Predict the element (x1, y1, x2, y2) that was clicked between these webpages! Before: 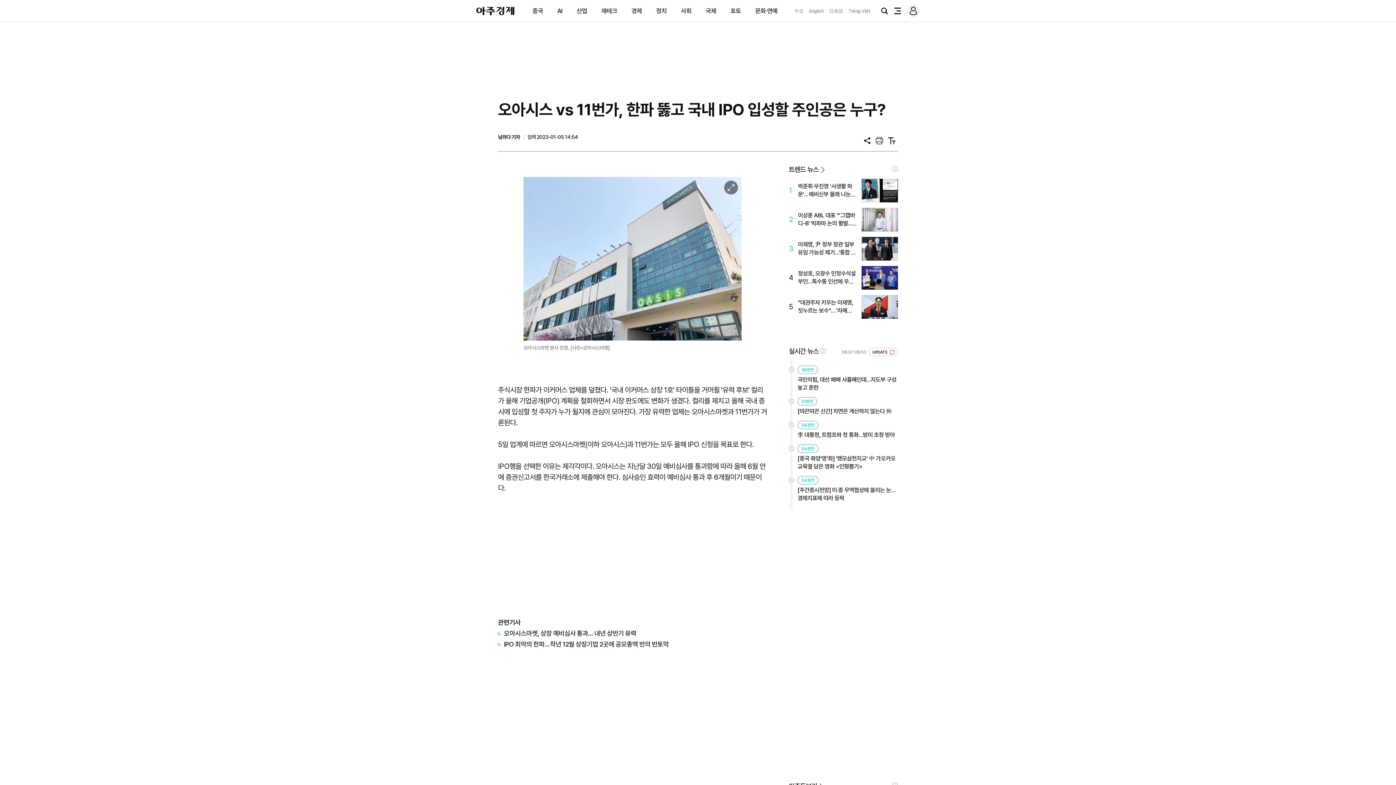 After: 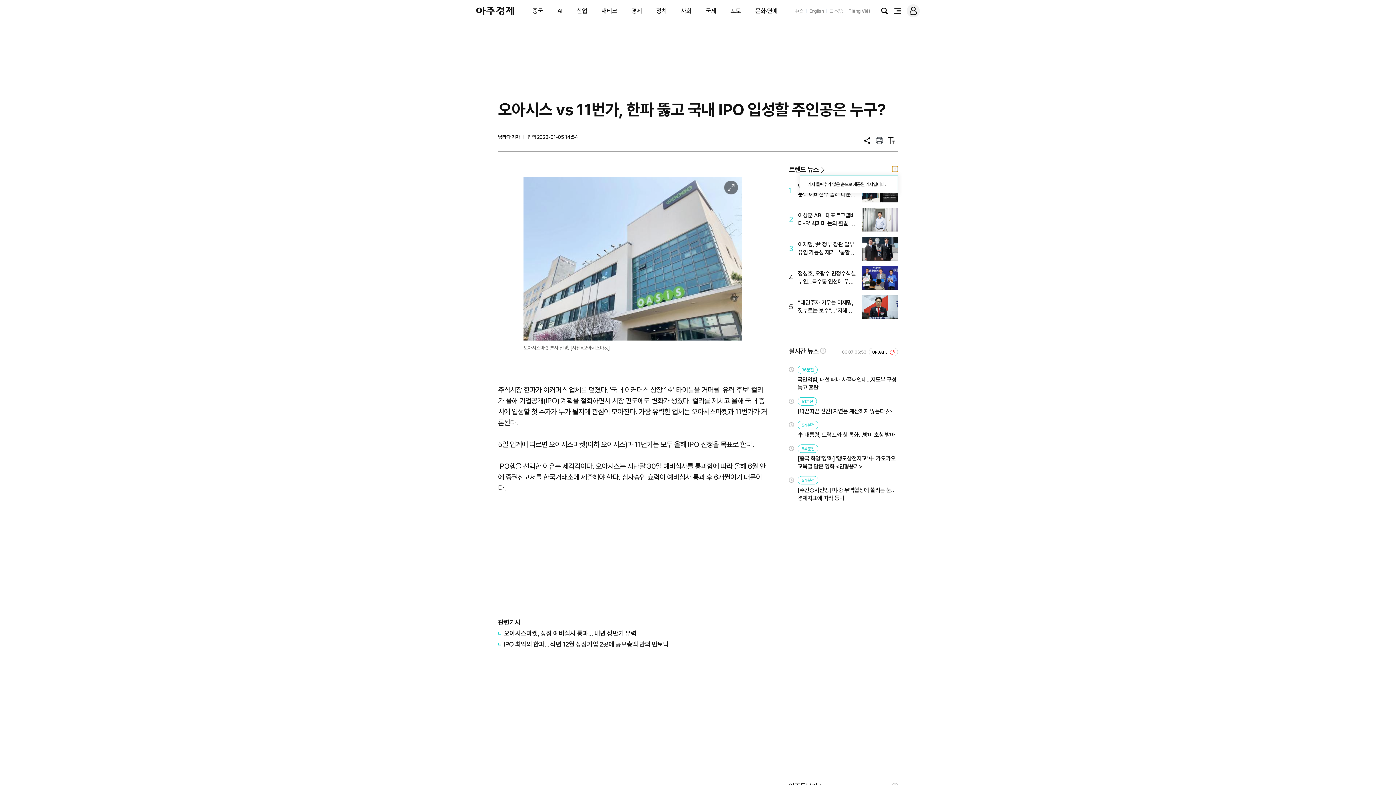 Action: bbox: (892, 166, 898, 172) label: !